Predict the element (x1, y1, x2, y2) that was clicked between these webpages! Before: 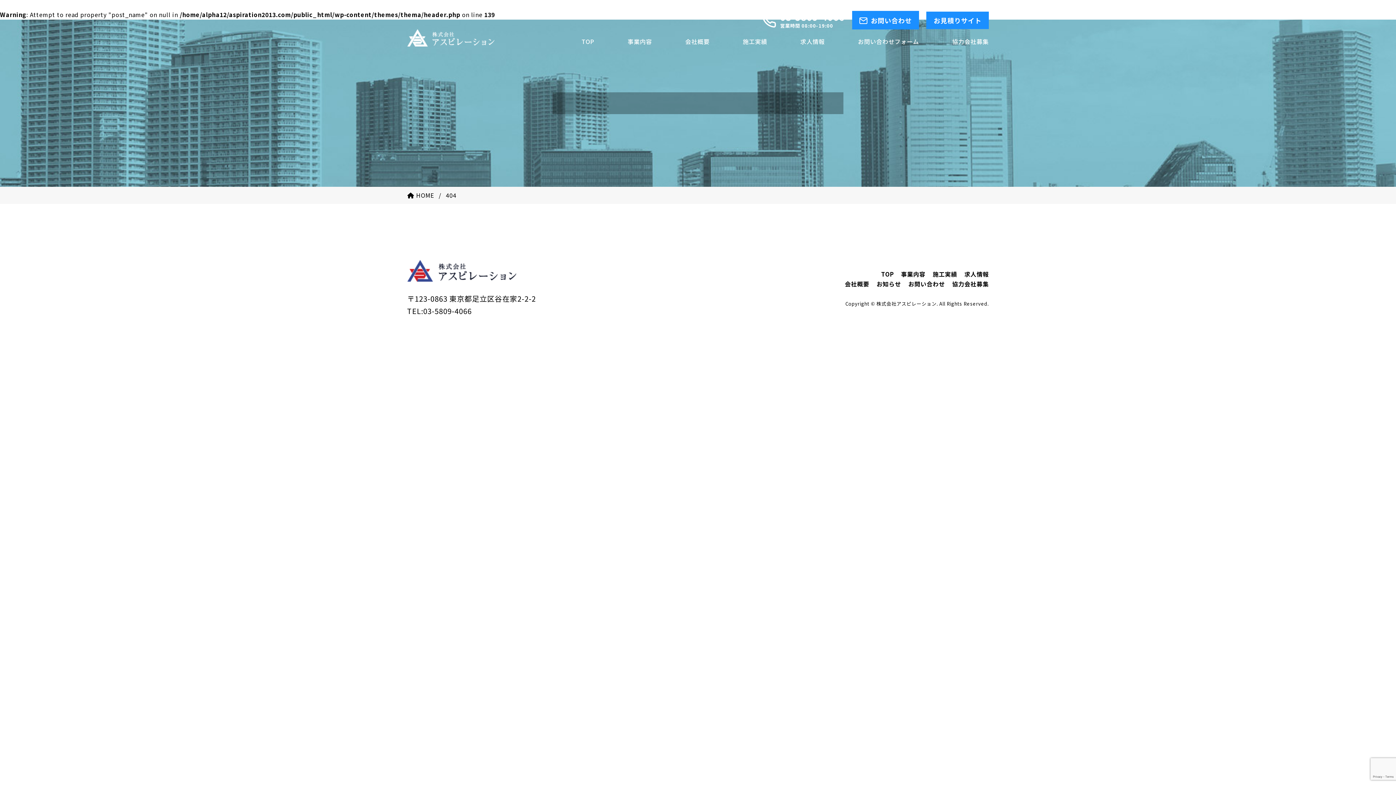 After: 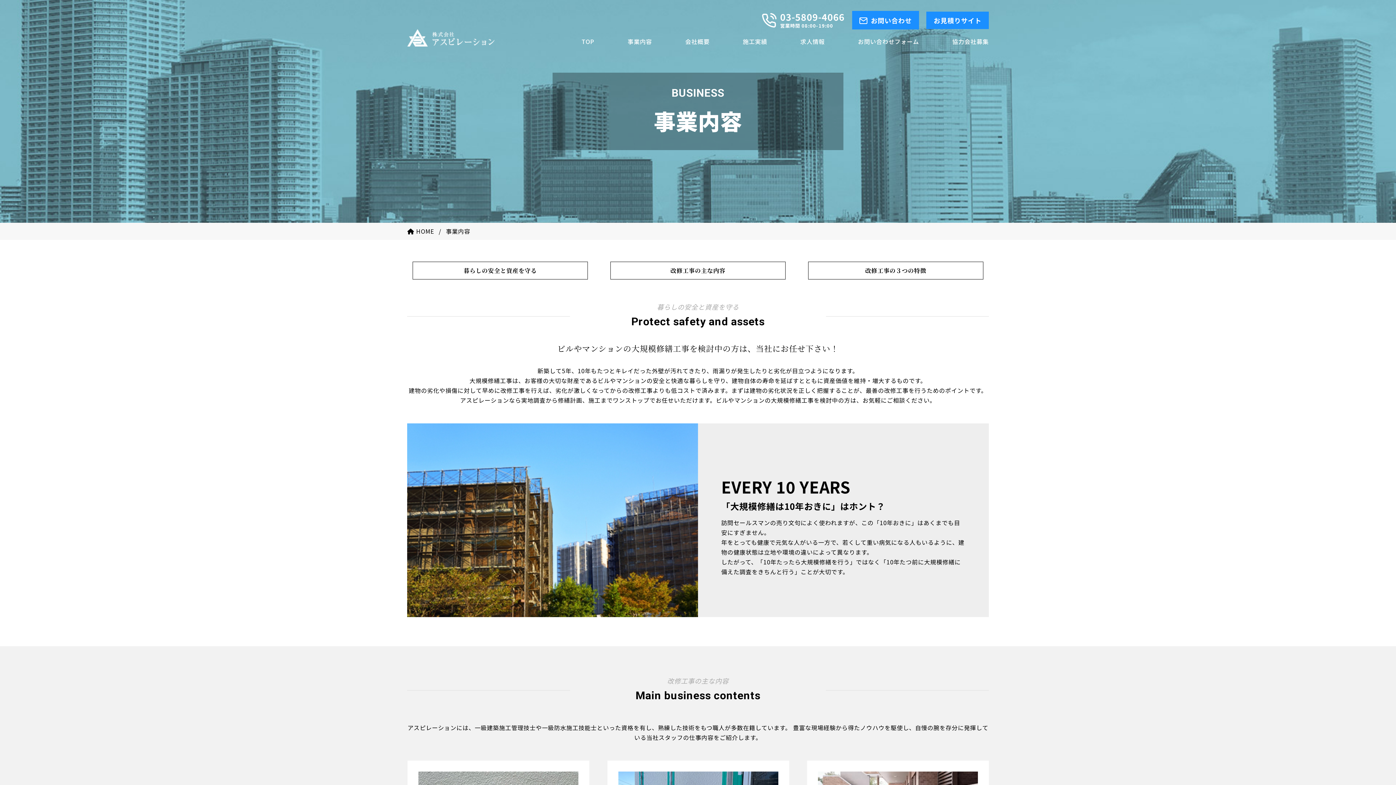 Action: label: 事業内容 bbox: (901, 269, 925, 278)